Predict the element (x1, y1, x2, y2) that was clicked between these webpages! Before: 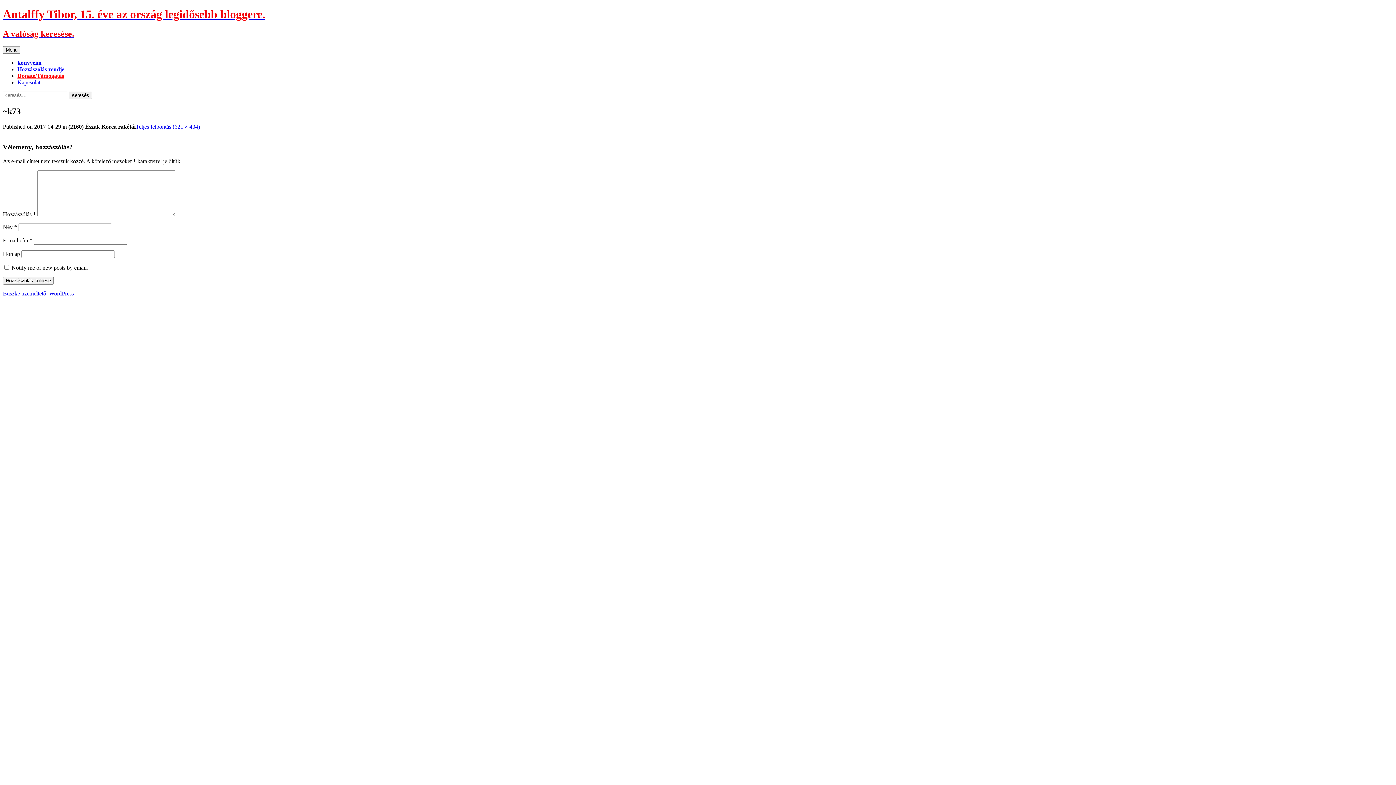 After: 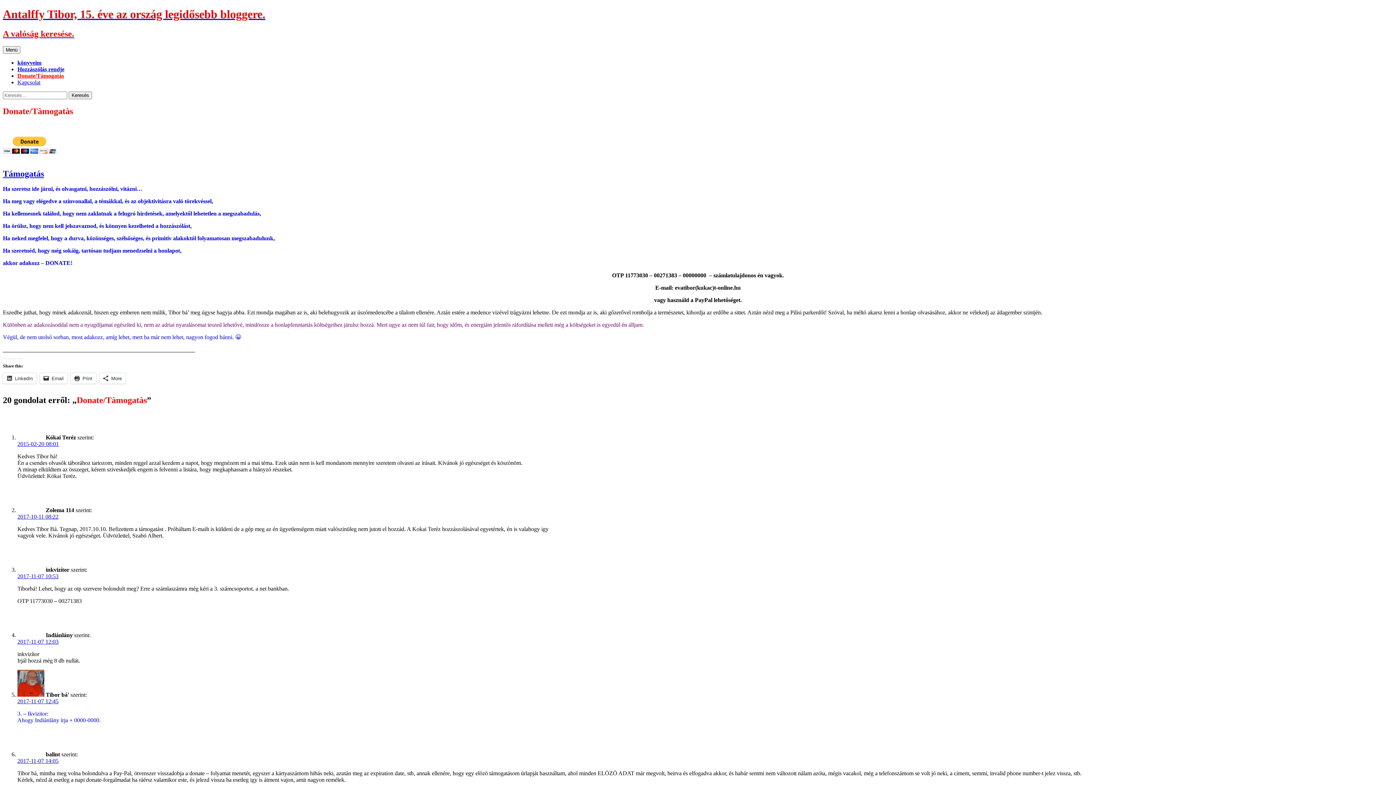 Action: label: Donate/Tàmogatàs bbox: (17, 72, 64, 78)